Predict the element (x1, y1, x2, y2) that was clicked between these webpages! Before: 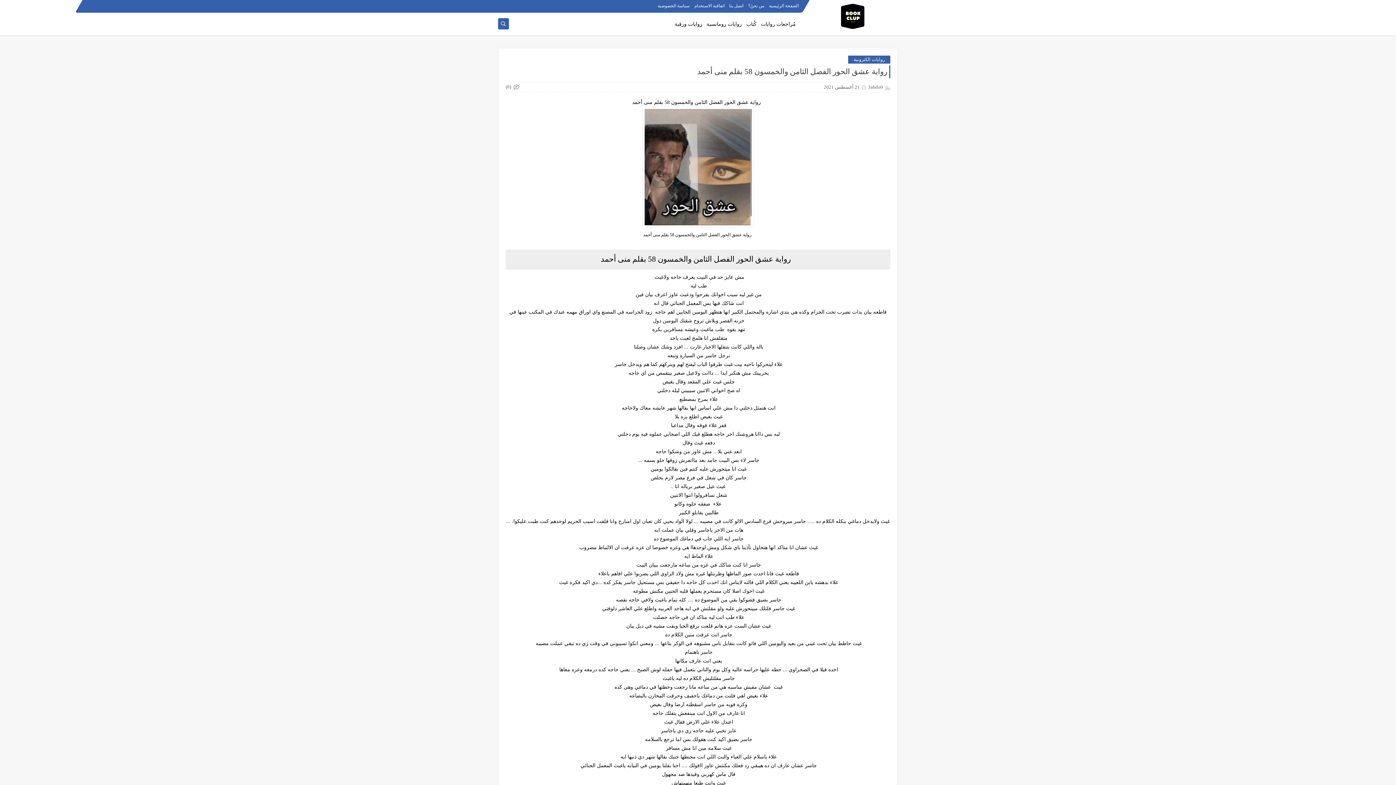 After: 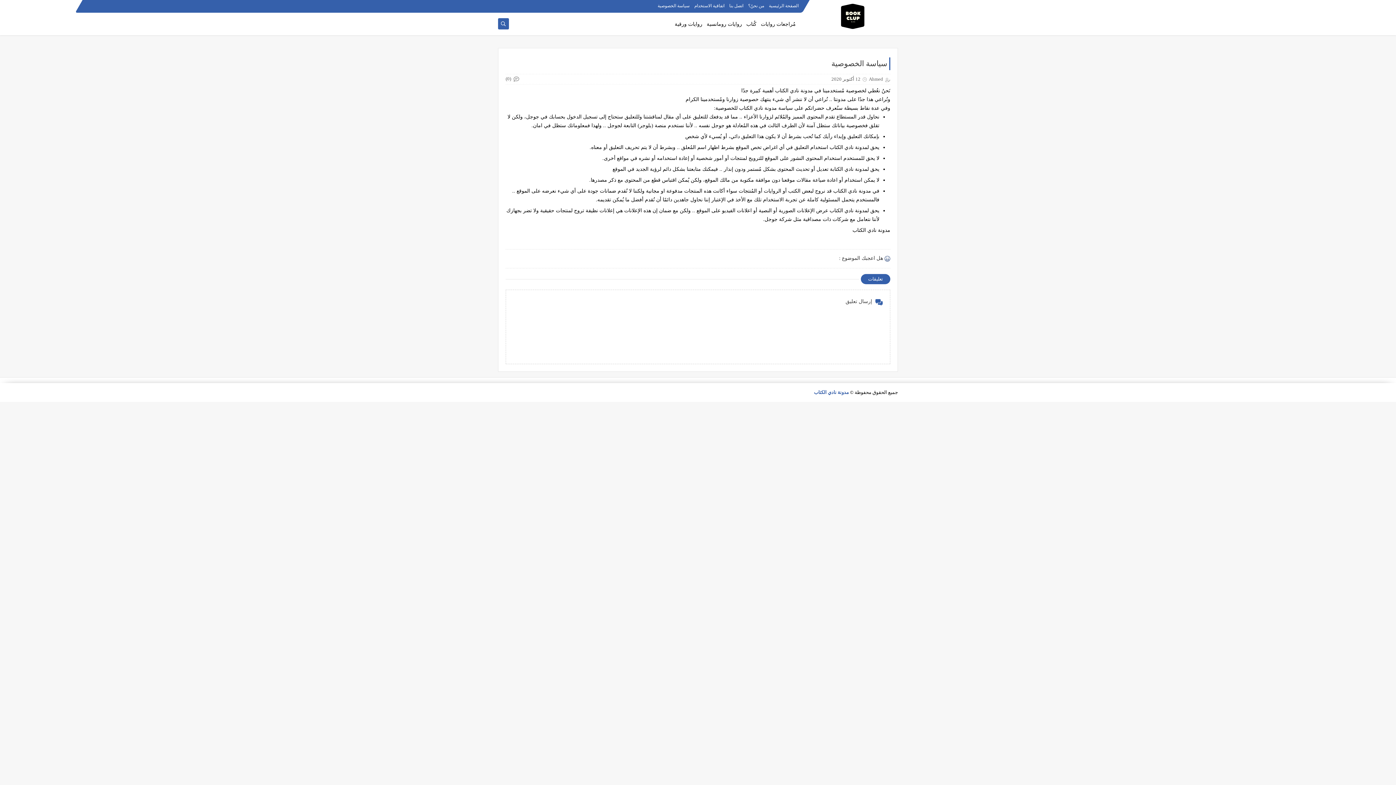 Action: bbox: (657, 3, 689, 8) label: سياسة الخصوصية